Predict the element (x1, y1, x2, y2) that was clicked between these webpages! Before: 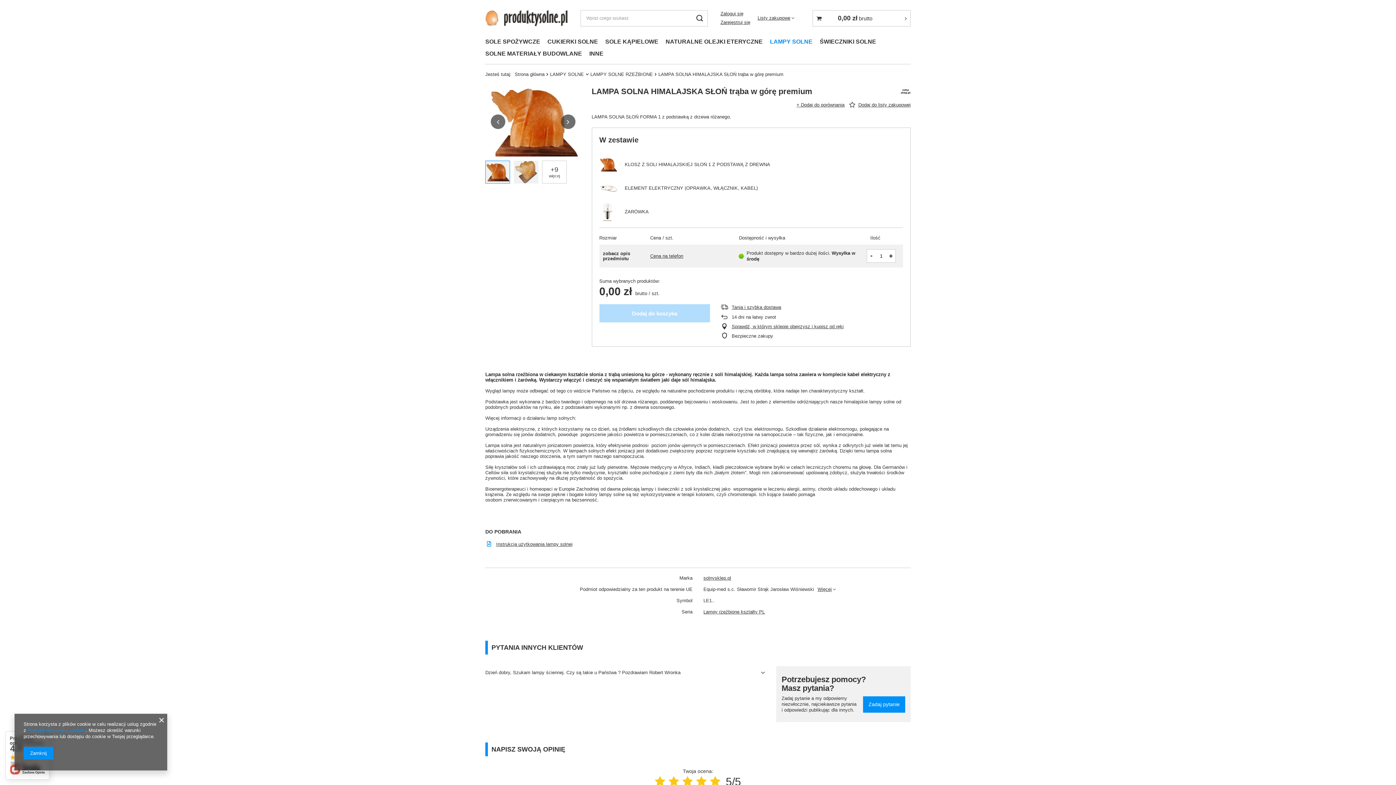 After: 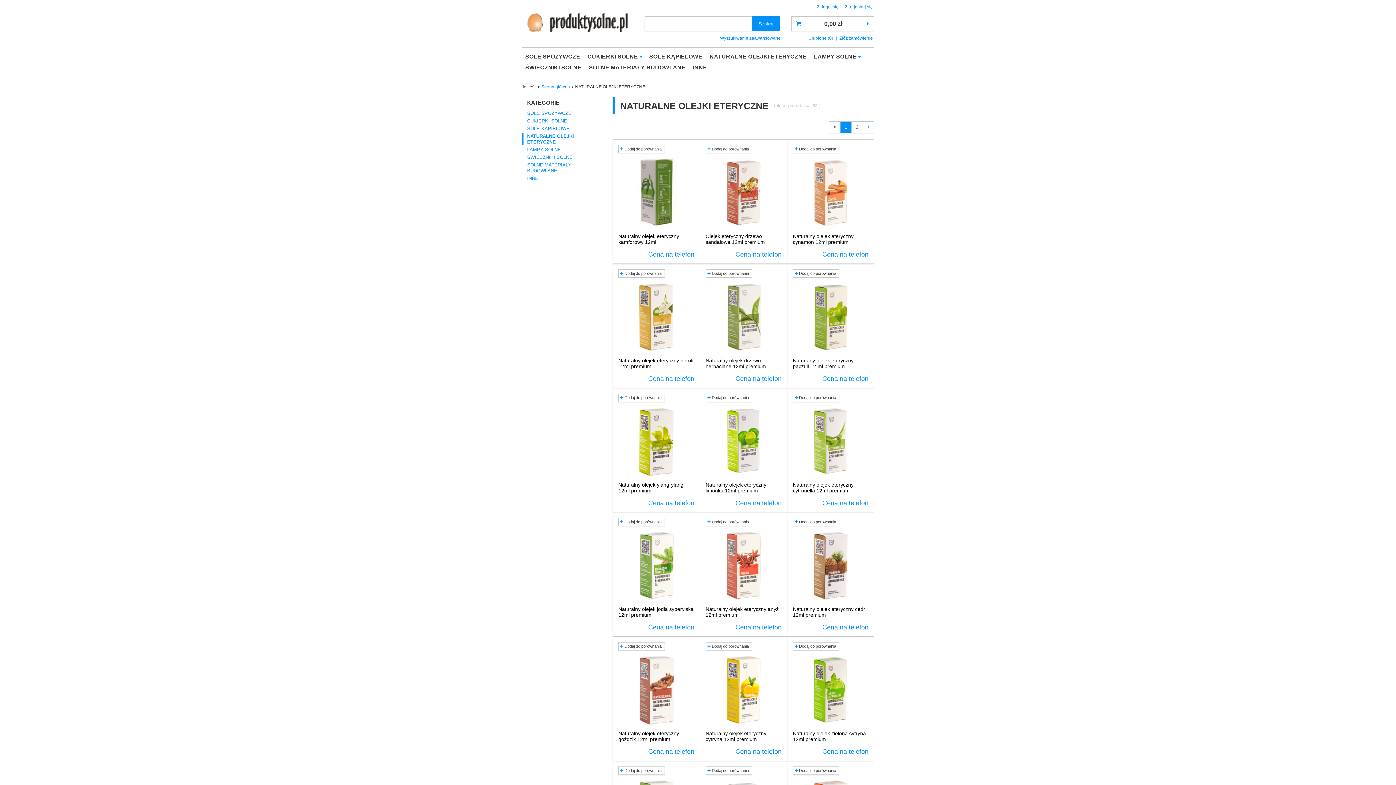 Action: label: NATURALNE OLEJKI ETERYCZNE bbox: (662, 36, 766, 48)